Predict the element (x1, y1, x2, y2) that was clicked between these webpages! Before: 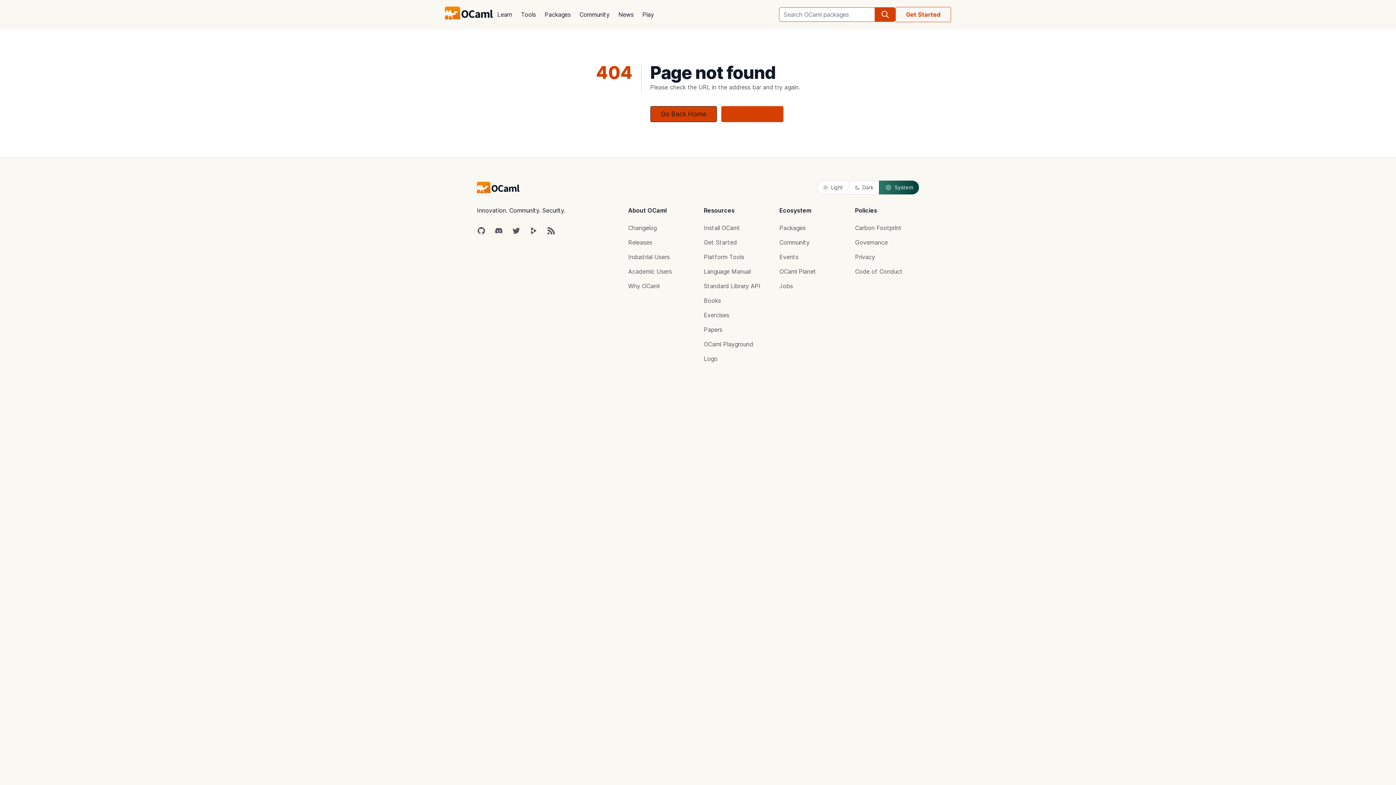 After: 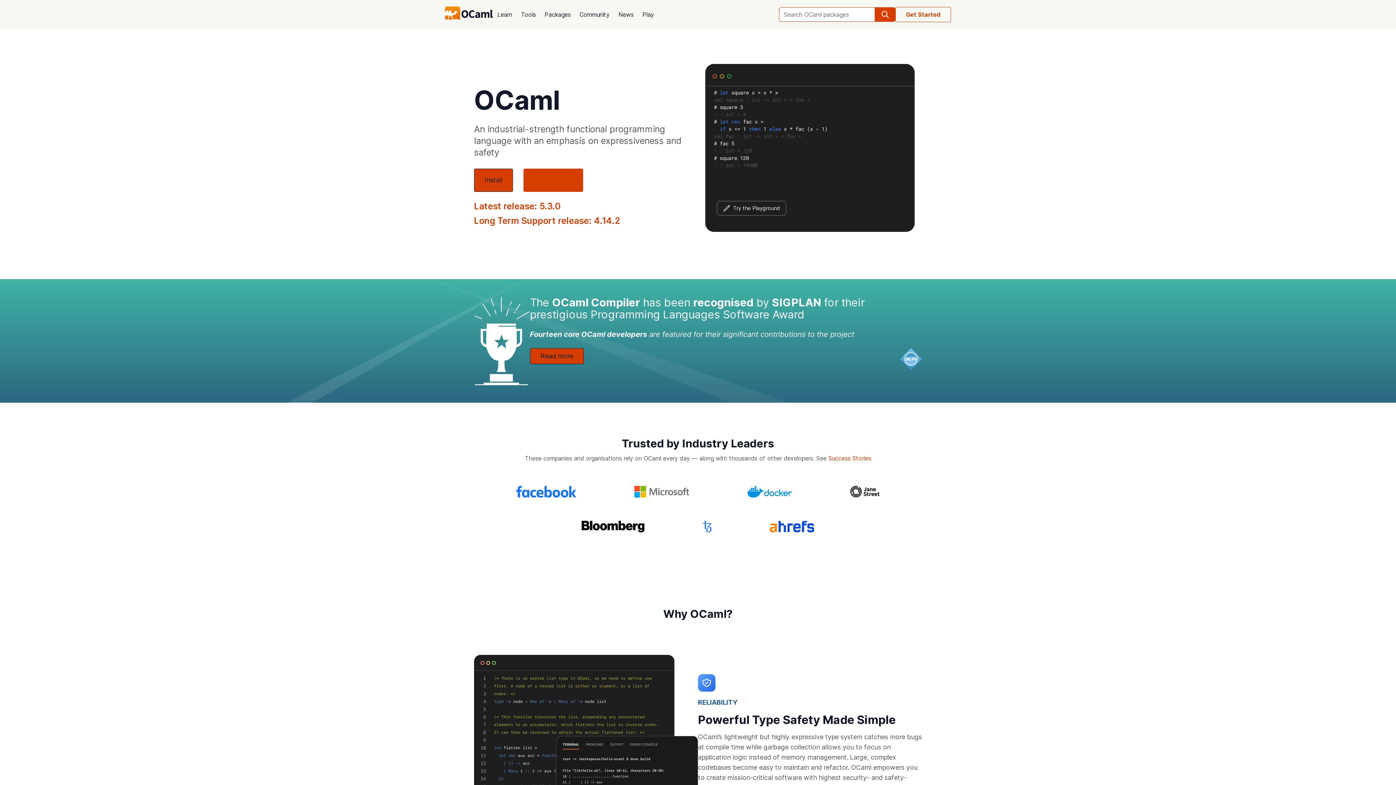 Action: bbox: (445, 6, 493, 22)